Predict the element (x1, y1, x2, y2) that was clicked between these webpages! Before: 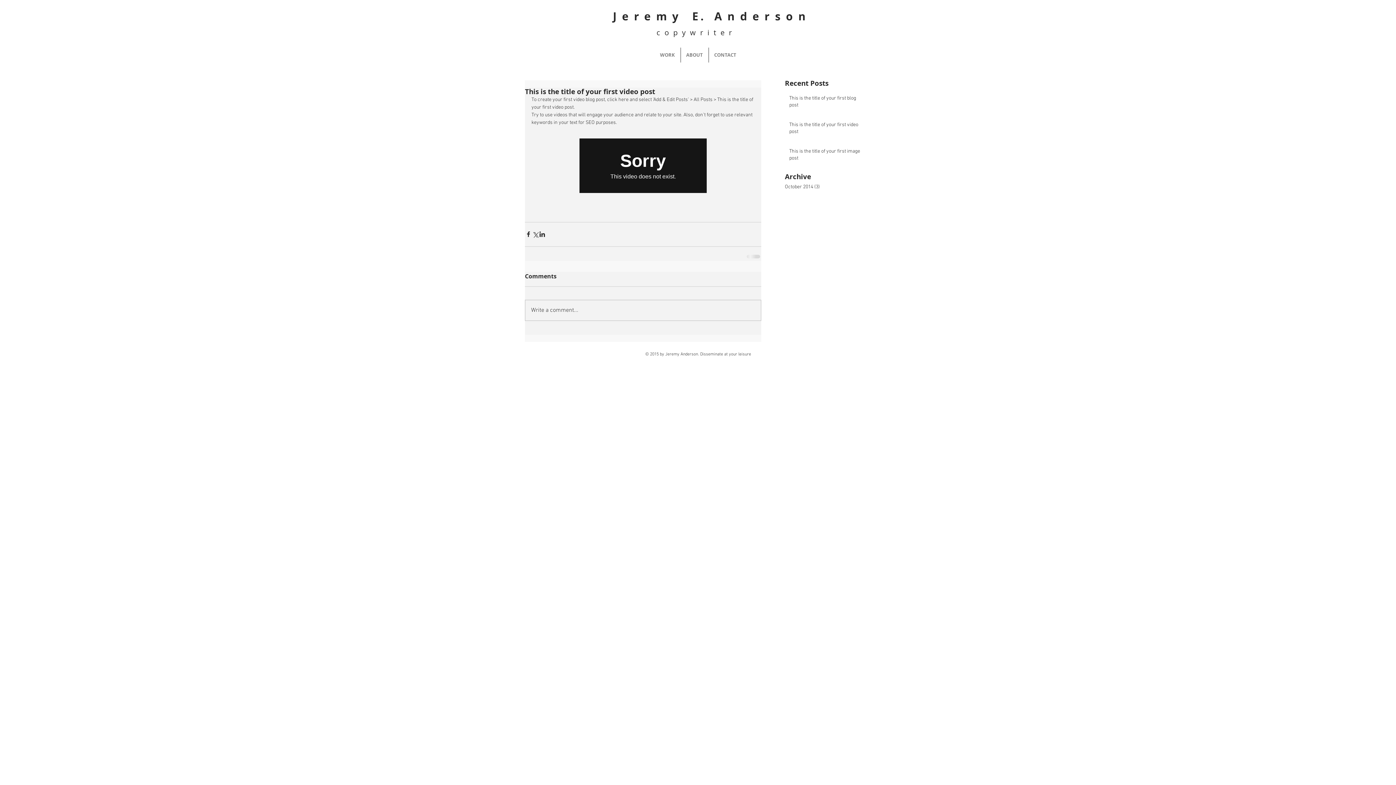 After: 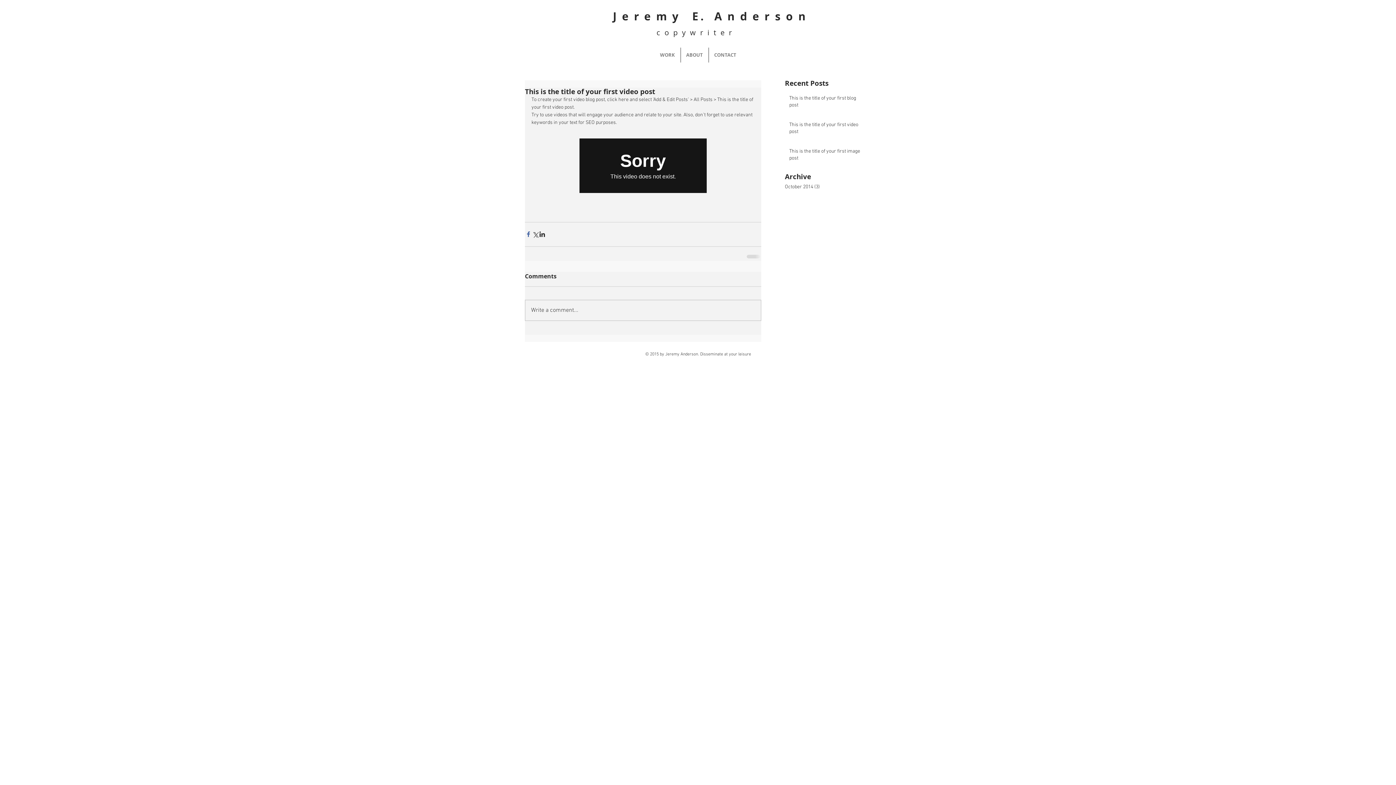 Action: bbox: (525, 231, 532, 237) label: Share via Facebook